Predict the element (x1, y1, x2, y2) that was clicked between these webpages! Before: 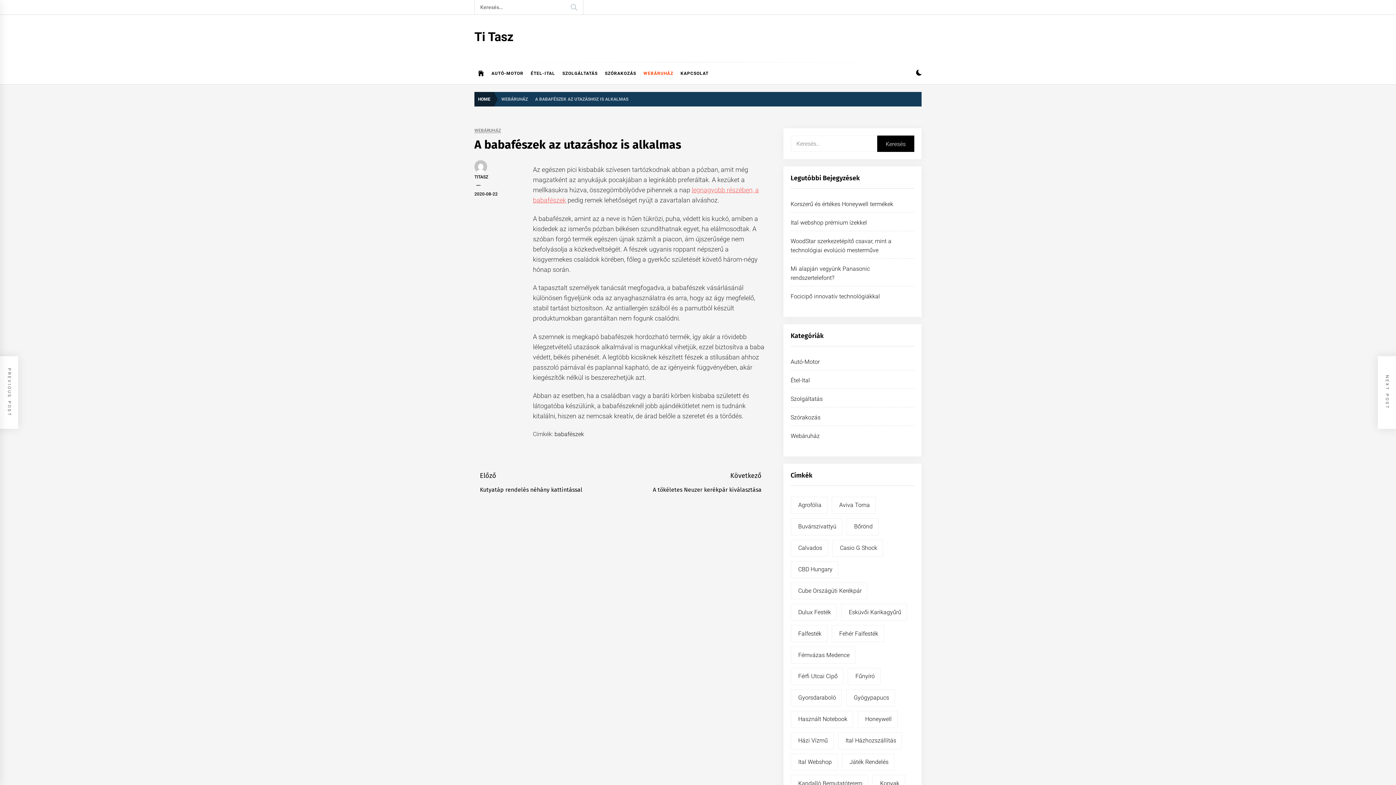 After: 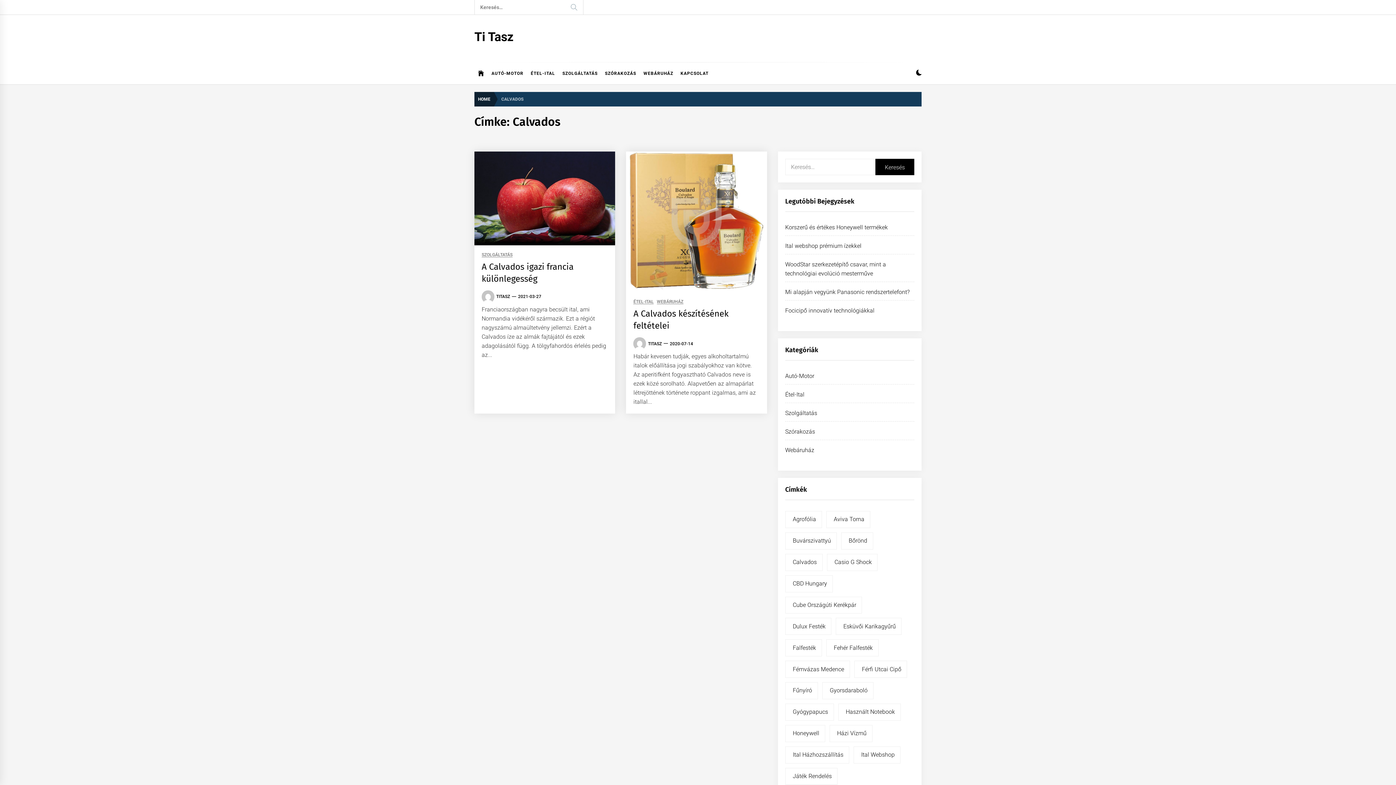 Action: label: Calvados (2 elem) bbox: (790, 539, 828, 556)